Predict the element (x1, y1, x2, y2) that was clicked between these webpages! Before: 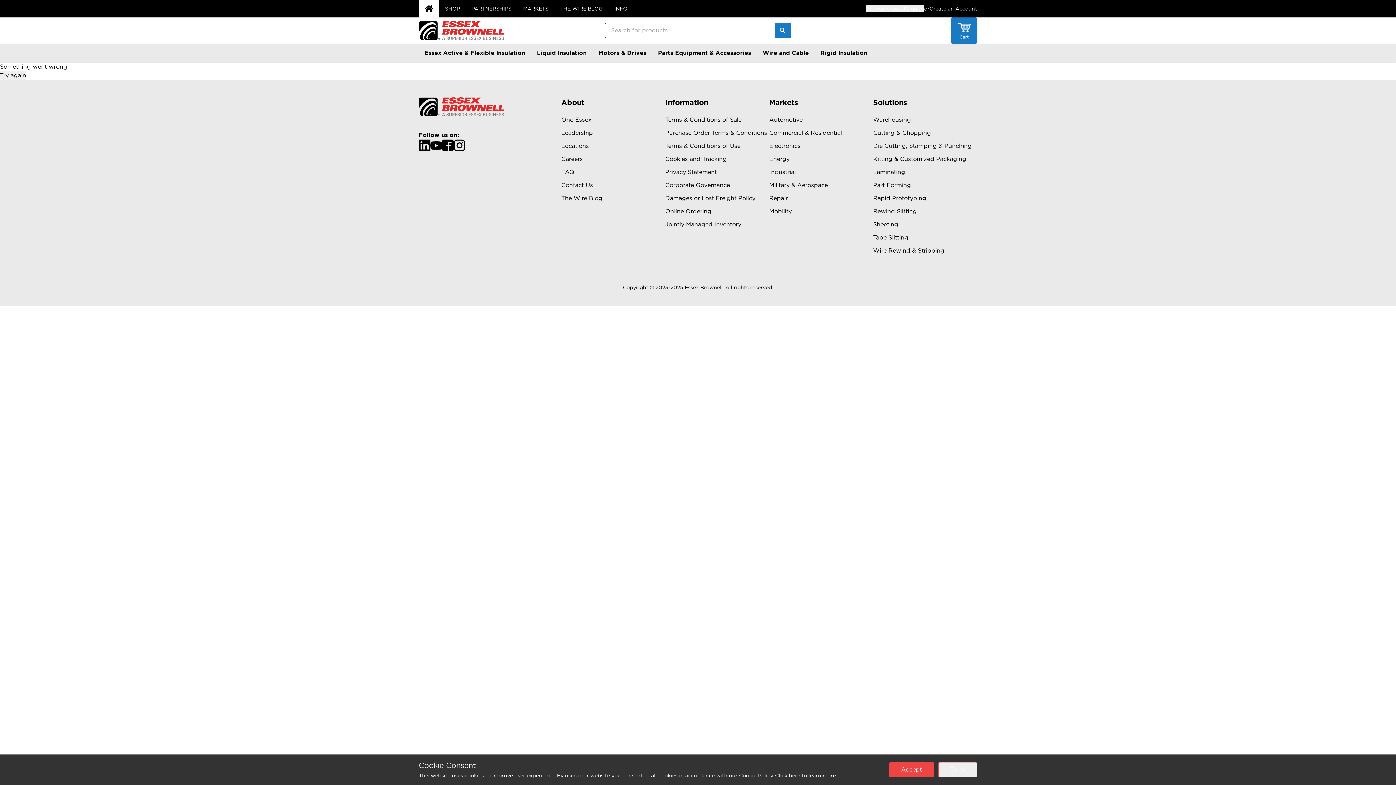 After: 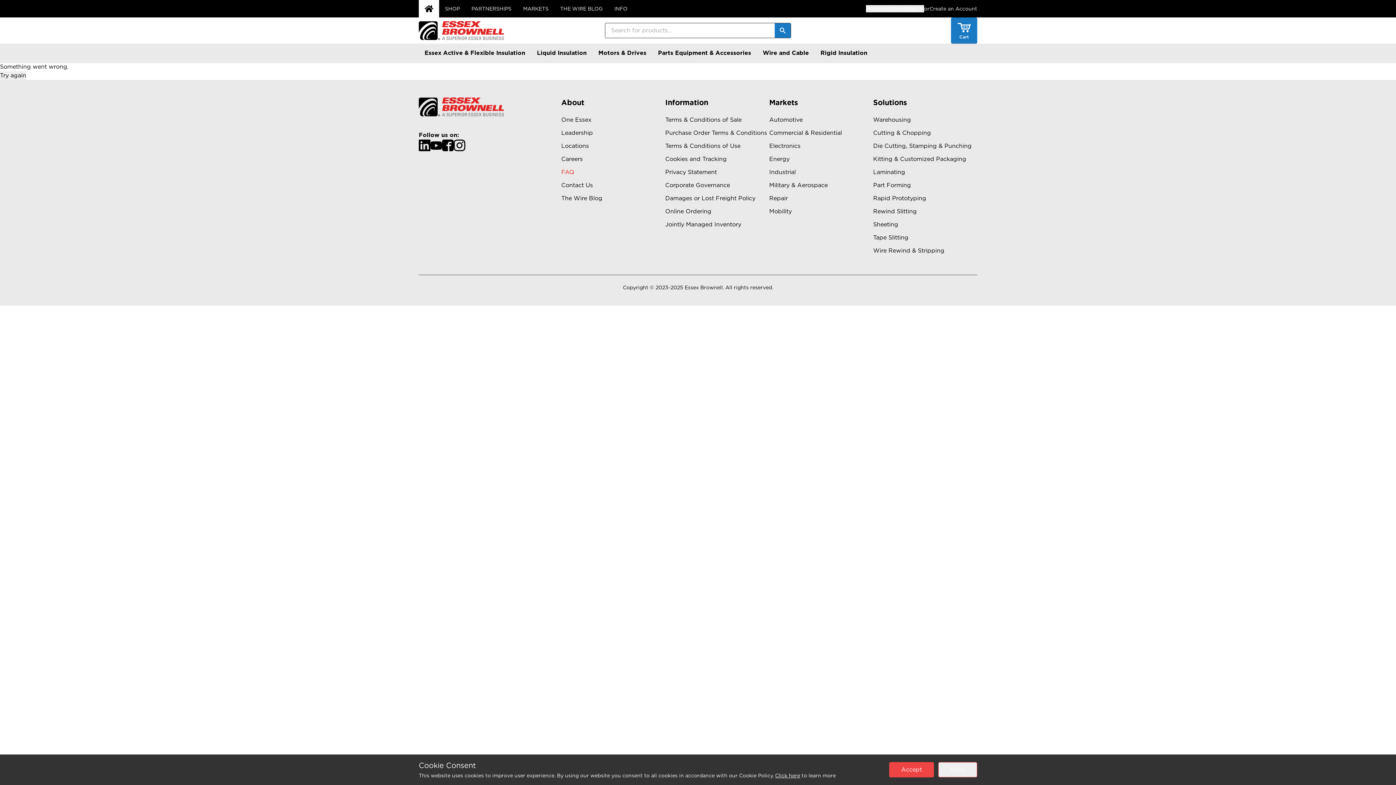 Action: bbox: (561, 165, 574, 178) label: FAQ